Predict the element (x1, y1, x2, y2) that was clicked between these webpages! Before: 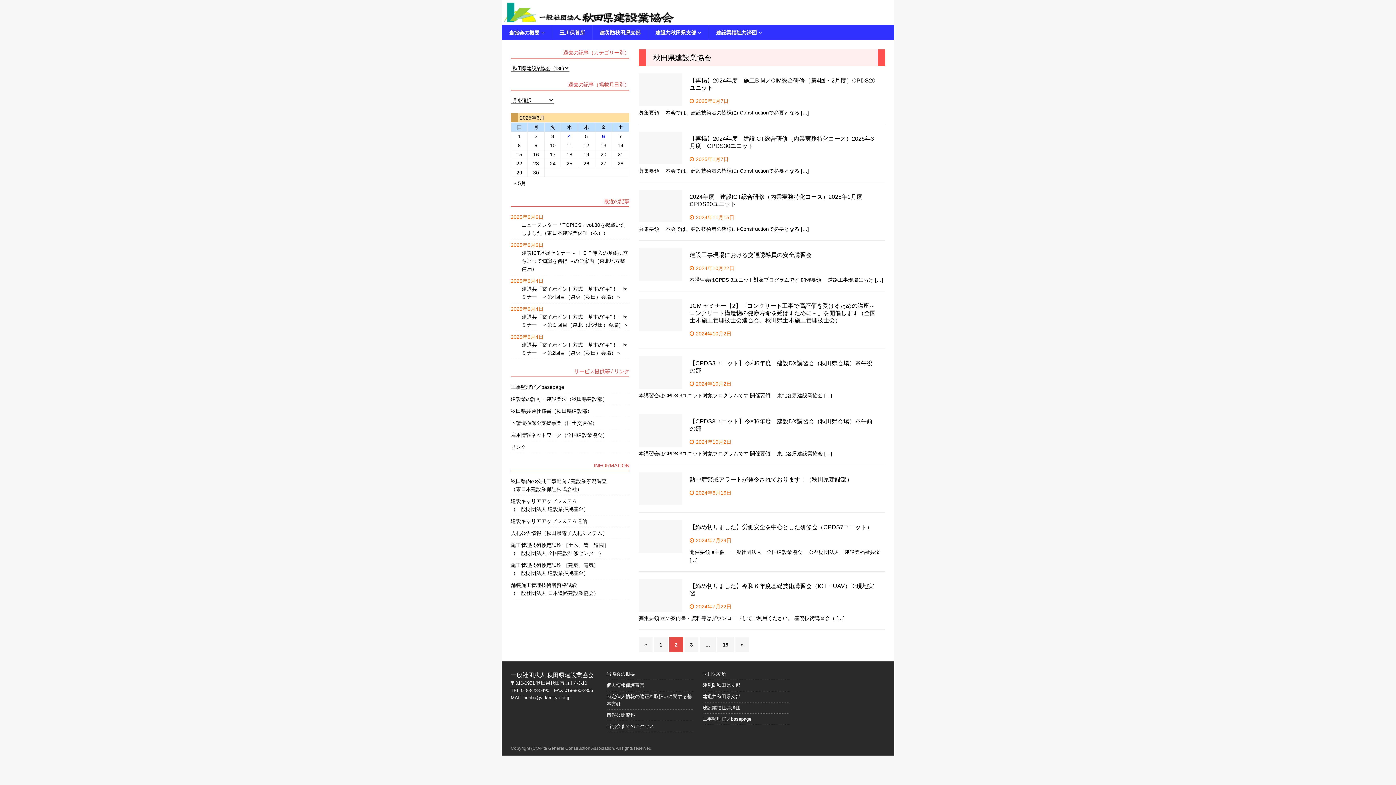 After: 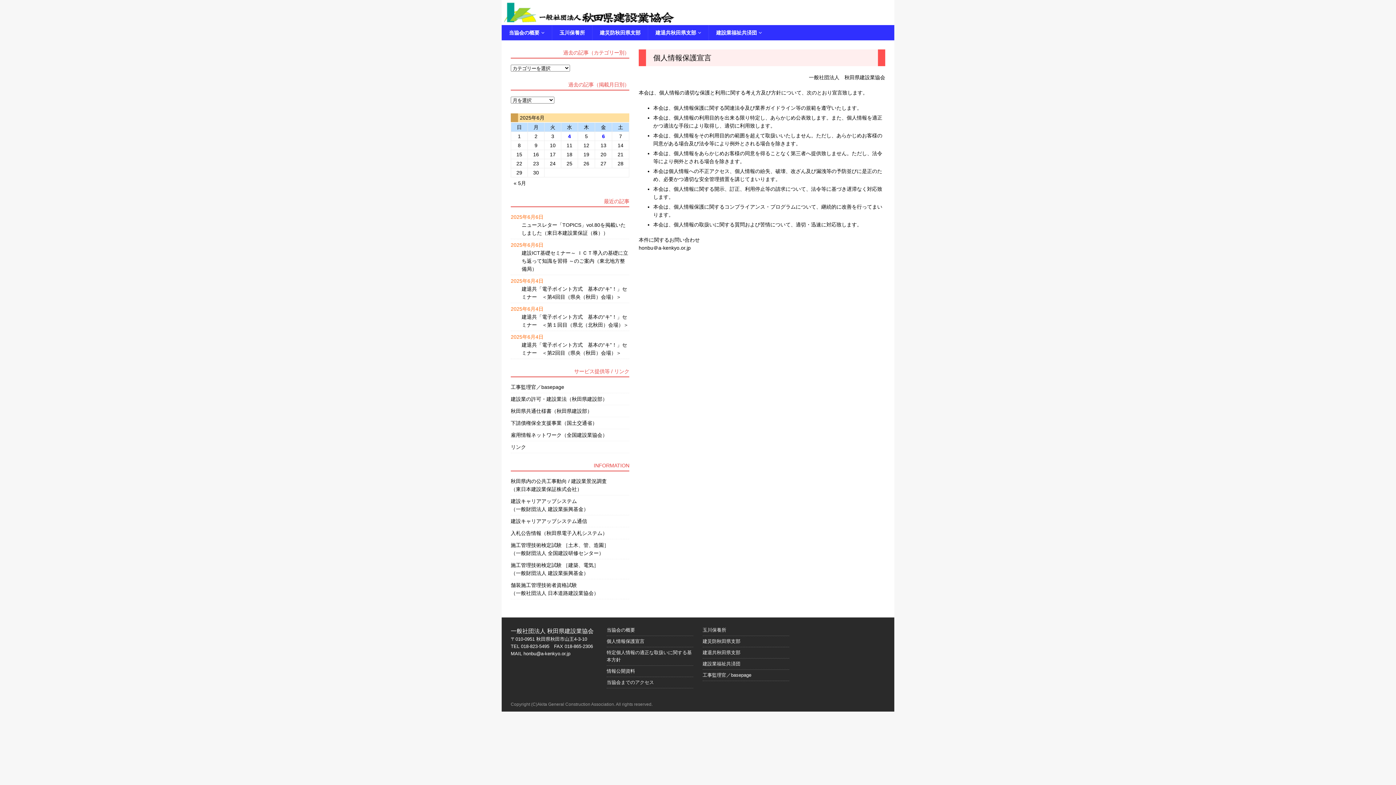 Action: bbox: (606, 680, 693, 691) label: 個人情報保護宣言